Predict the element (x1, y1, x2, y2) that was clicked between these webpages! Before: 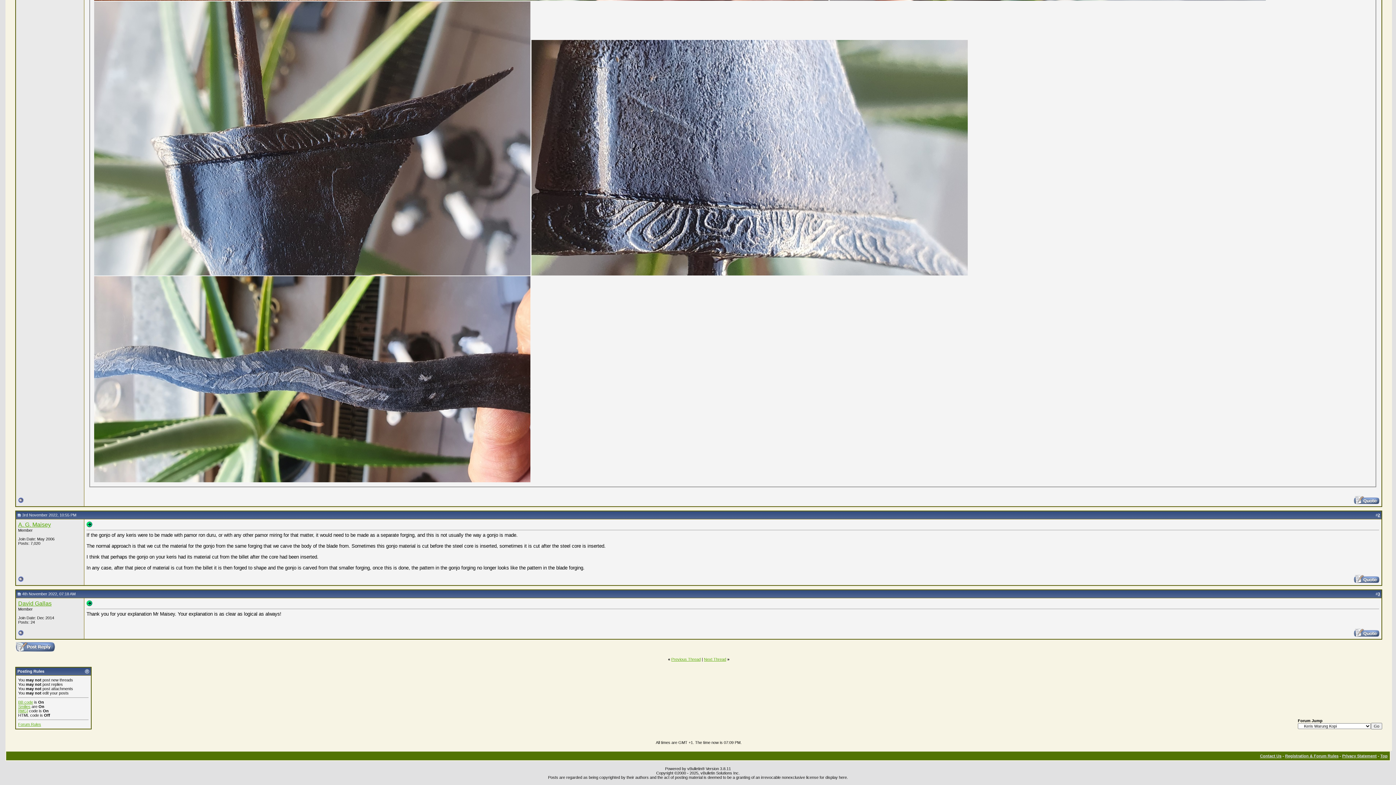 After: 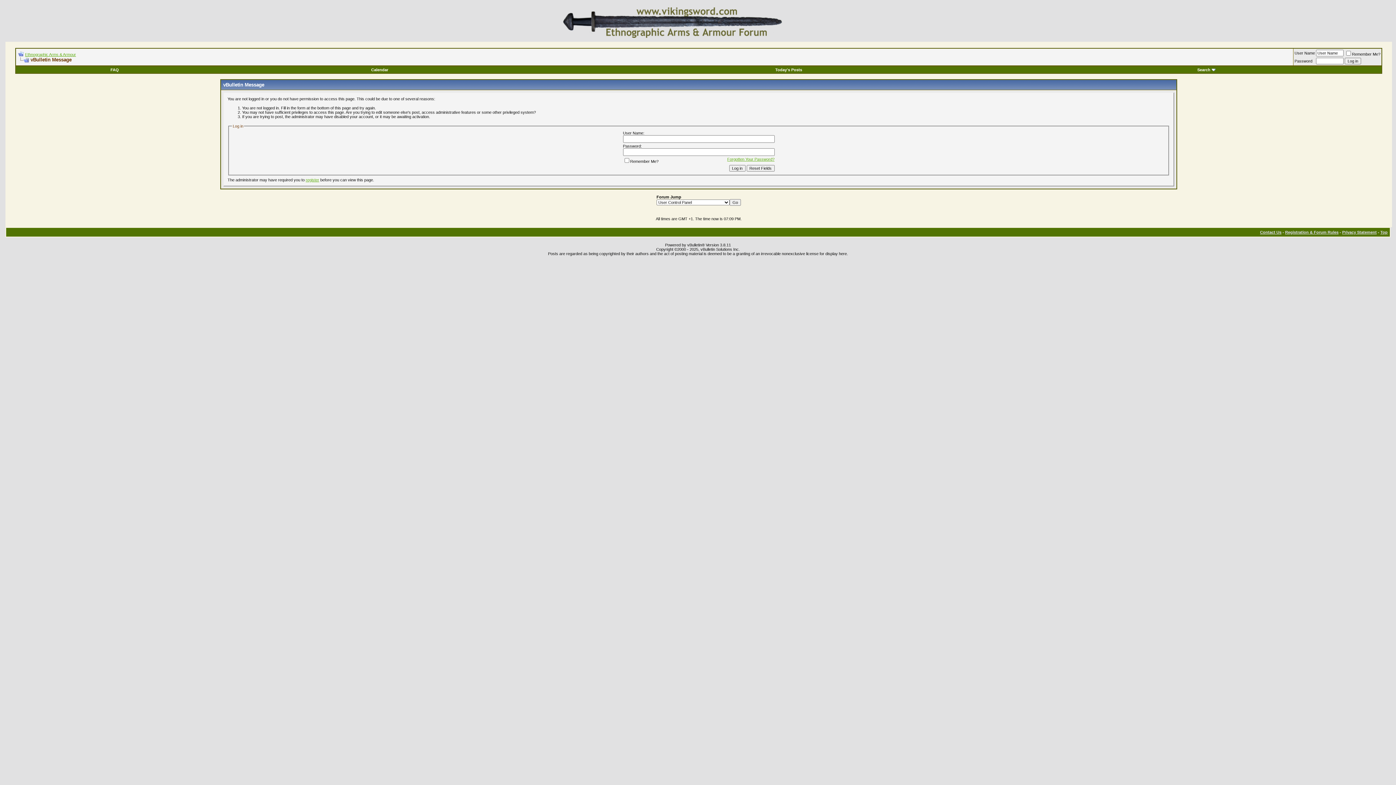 Action: bbox: (1354, 578, 1379, 584)